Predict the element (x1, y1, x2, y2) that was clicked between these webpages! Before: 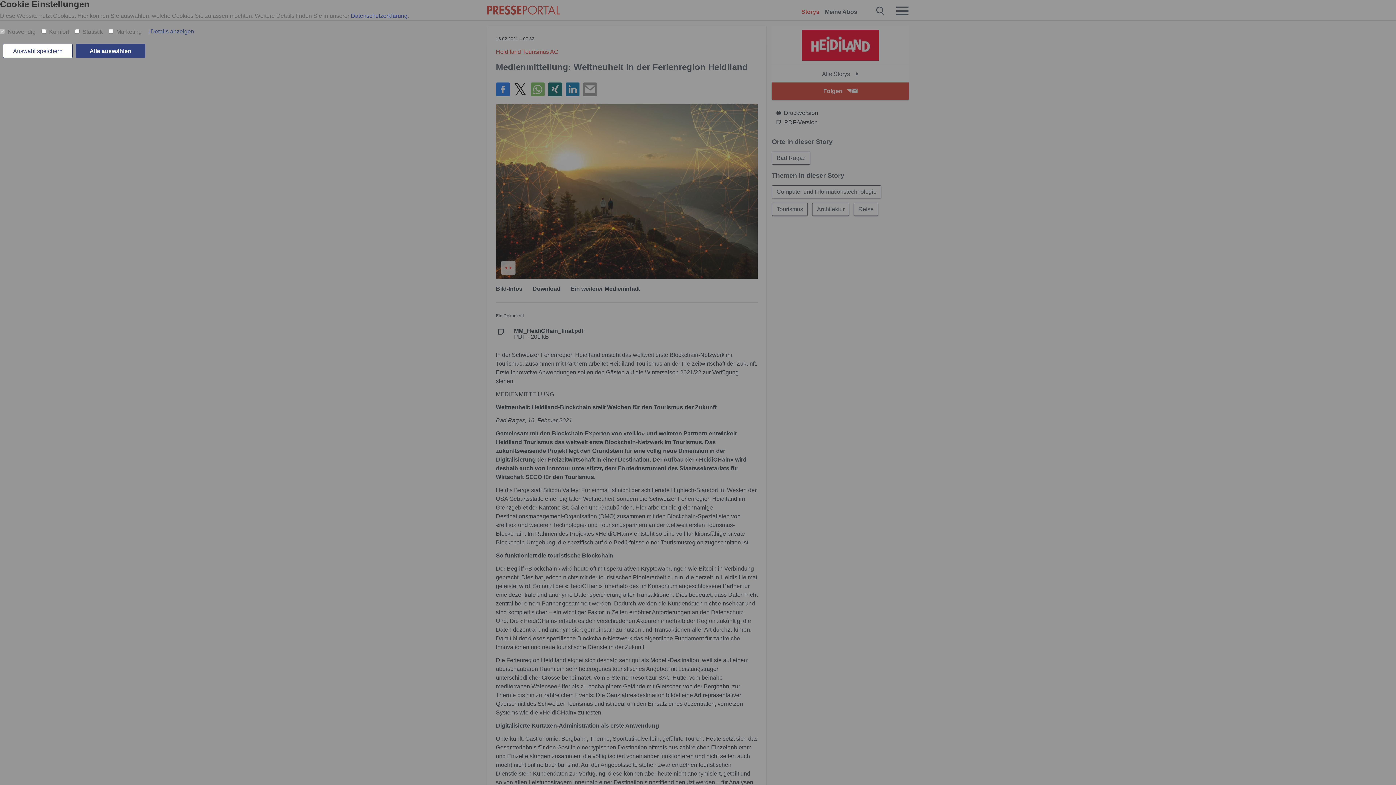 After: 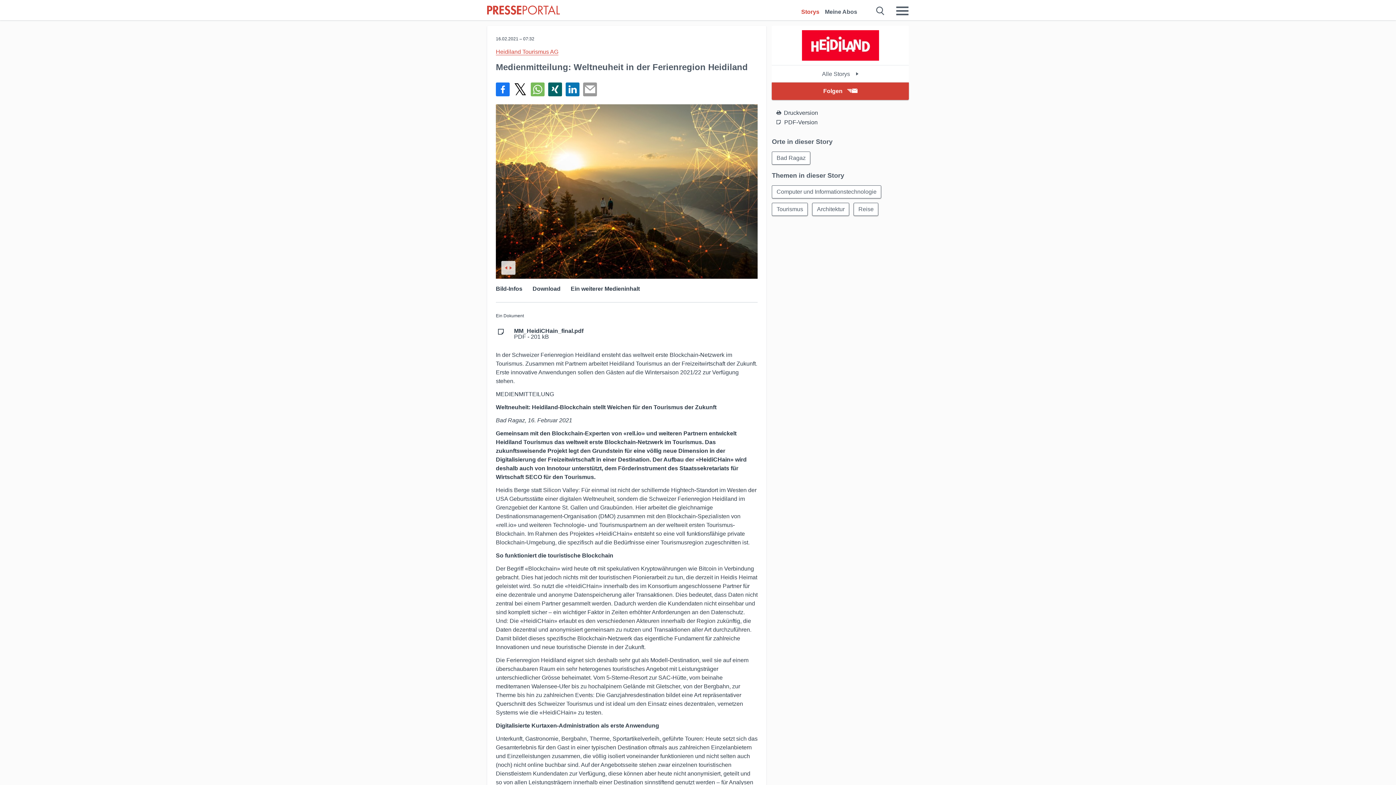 Action: bbox: (2, 43, 72, 58) label: Auswahl speichern